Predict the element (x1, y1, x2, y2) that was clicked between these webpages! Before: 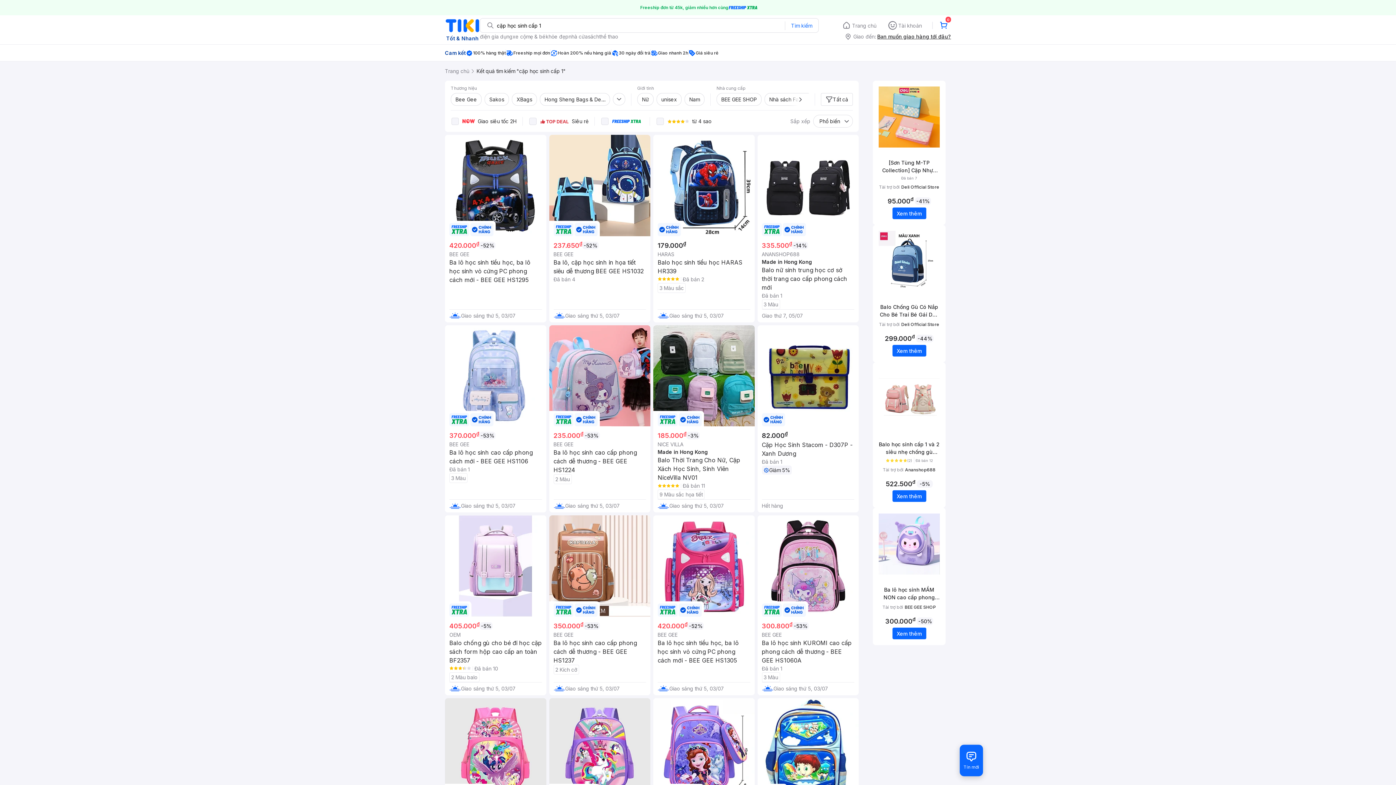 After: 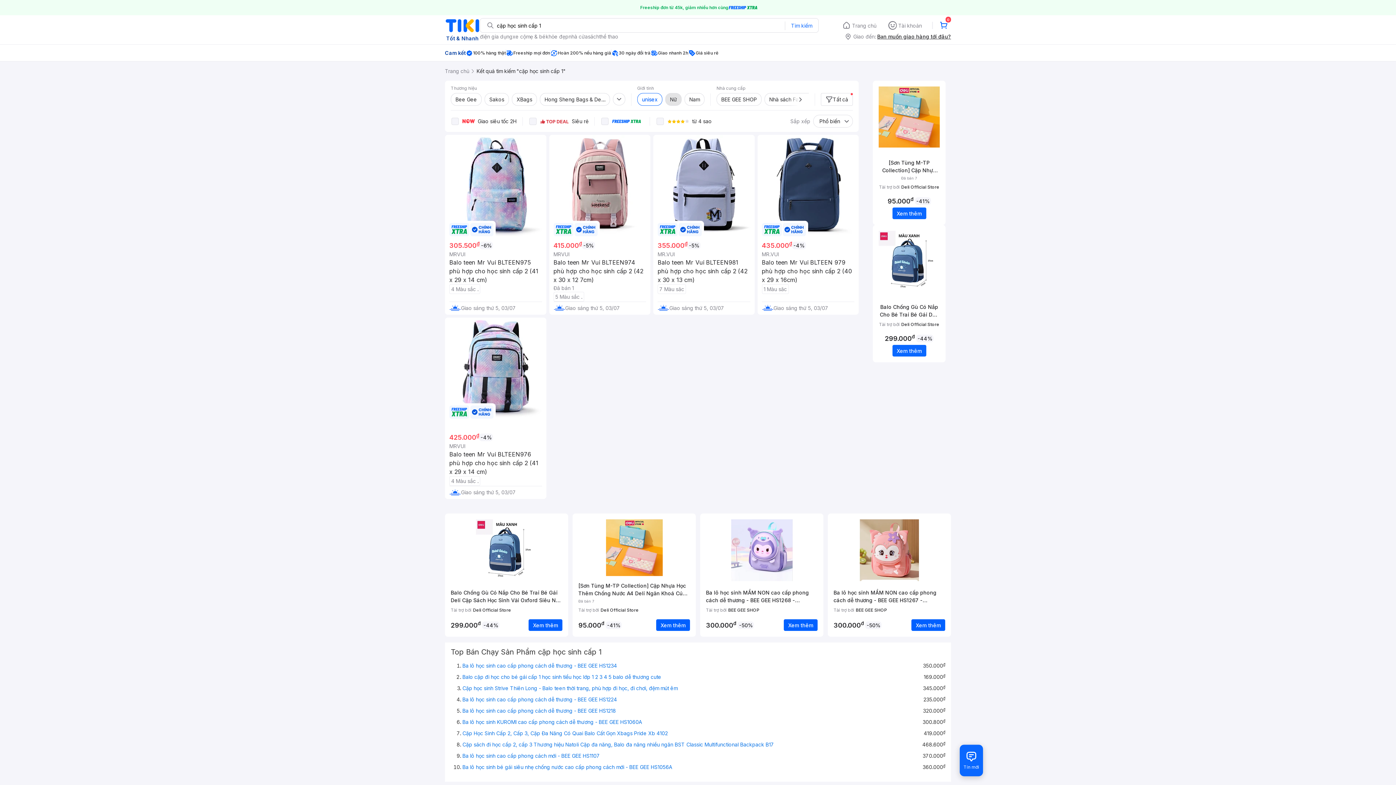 Action: label: unisex bbox: (656, 93, 681, 105)